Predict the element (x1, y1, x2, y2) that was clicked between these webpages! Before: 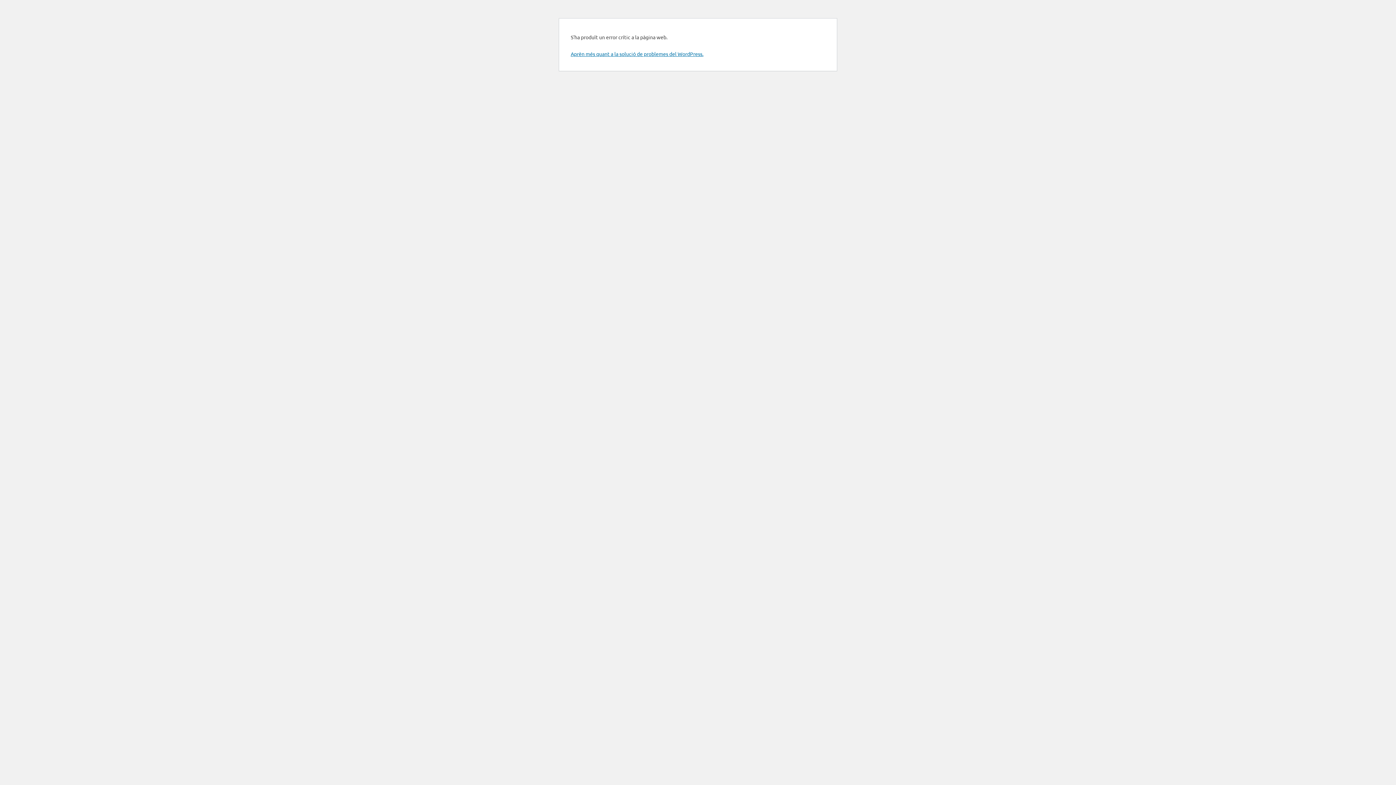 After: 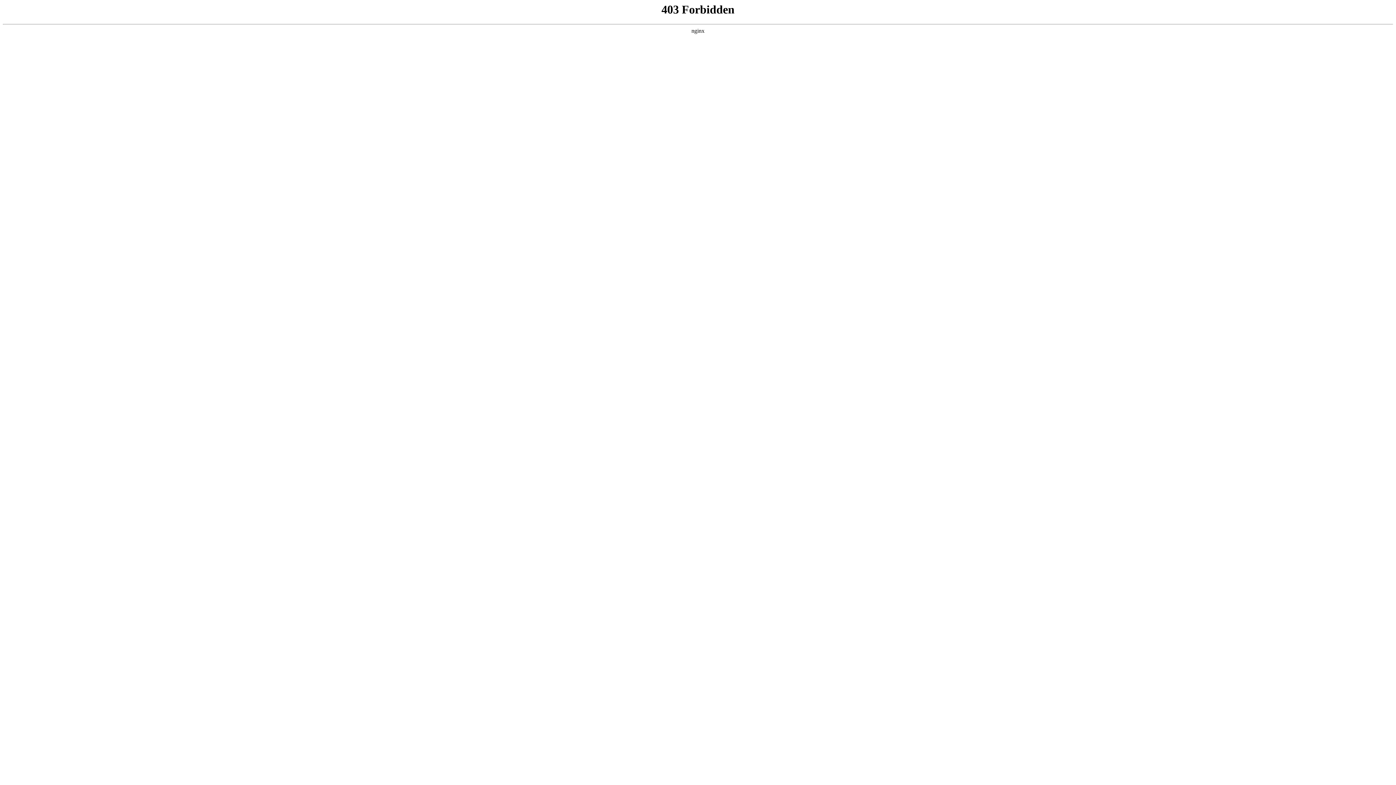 Action: label: Aprèn més quant a la solució de problemes del WordPress. bbox: (570, 50, 703, 57)